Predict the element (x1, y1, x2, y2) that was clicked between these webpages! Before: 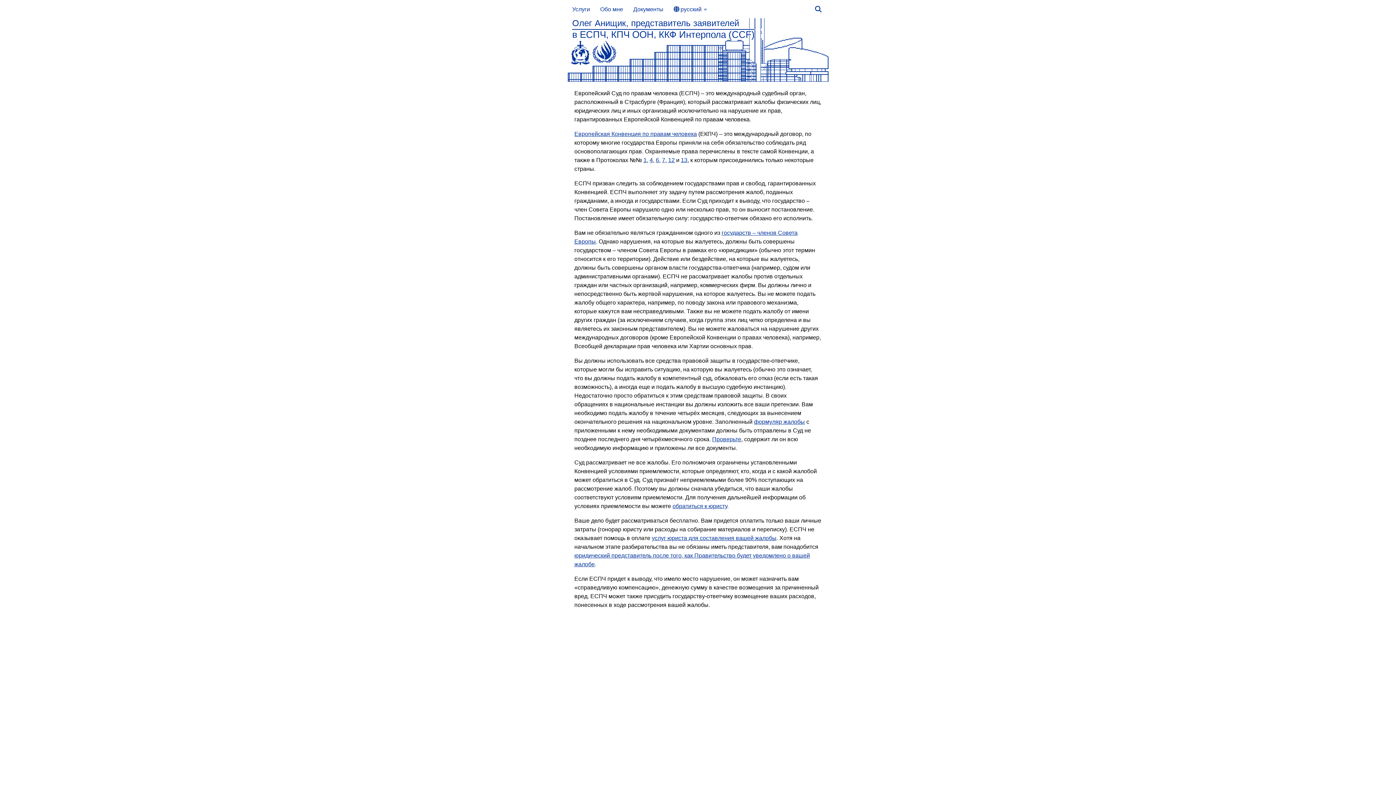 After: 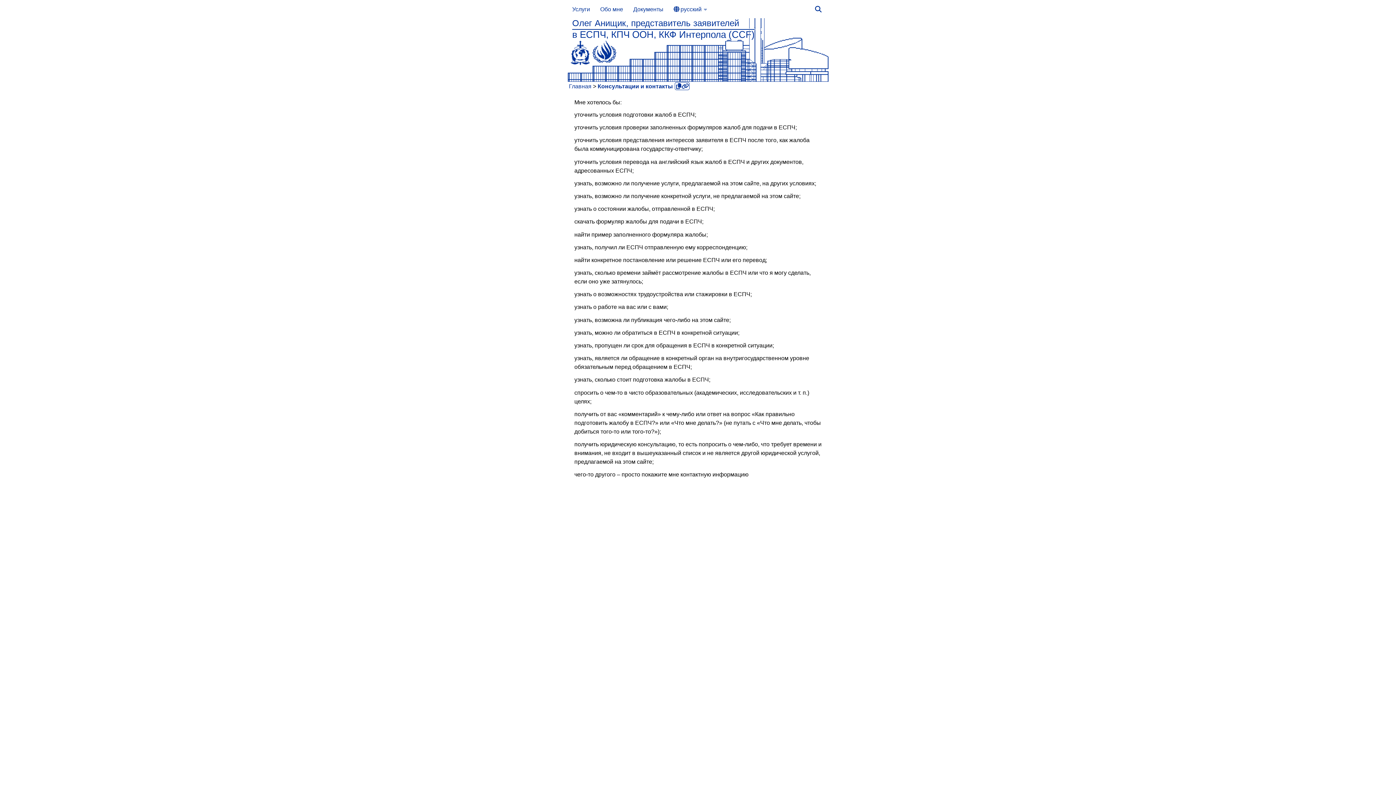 Action: bbox: (672, 503, 727, 509) label: обратиться к юристу